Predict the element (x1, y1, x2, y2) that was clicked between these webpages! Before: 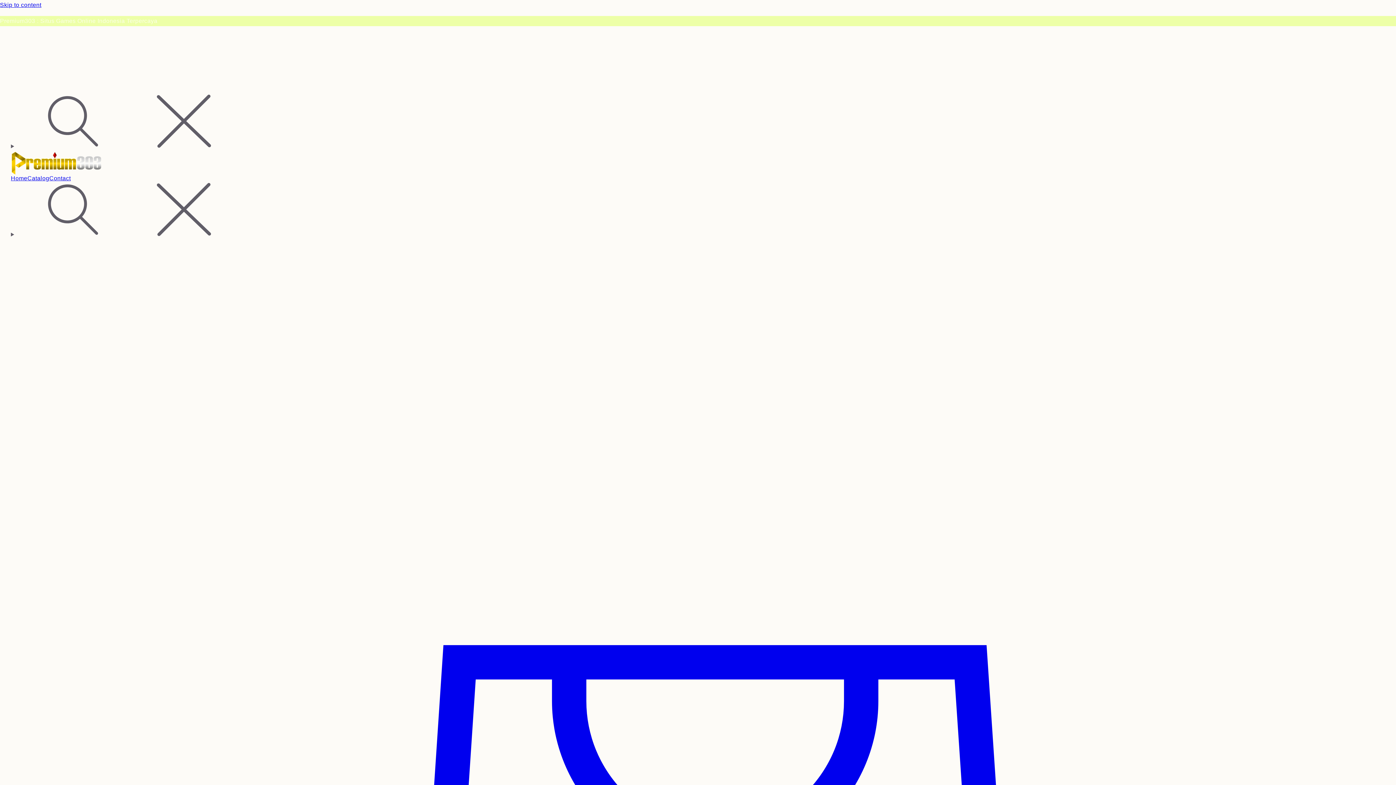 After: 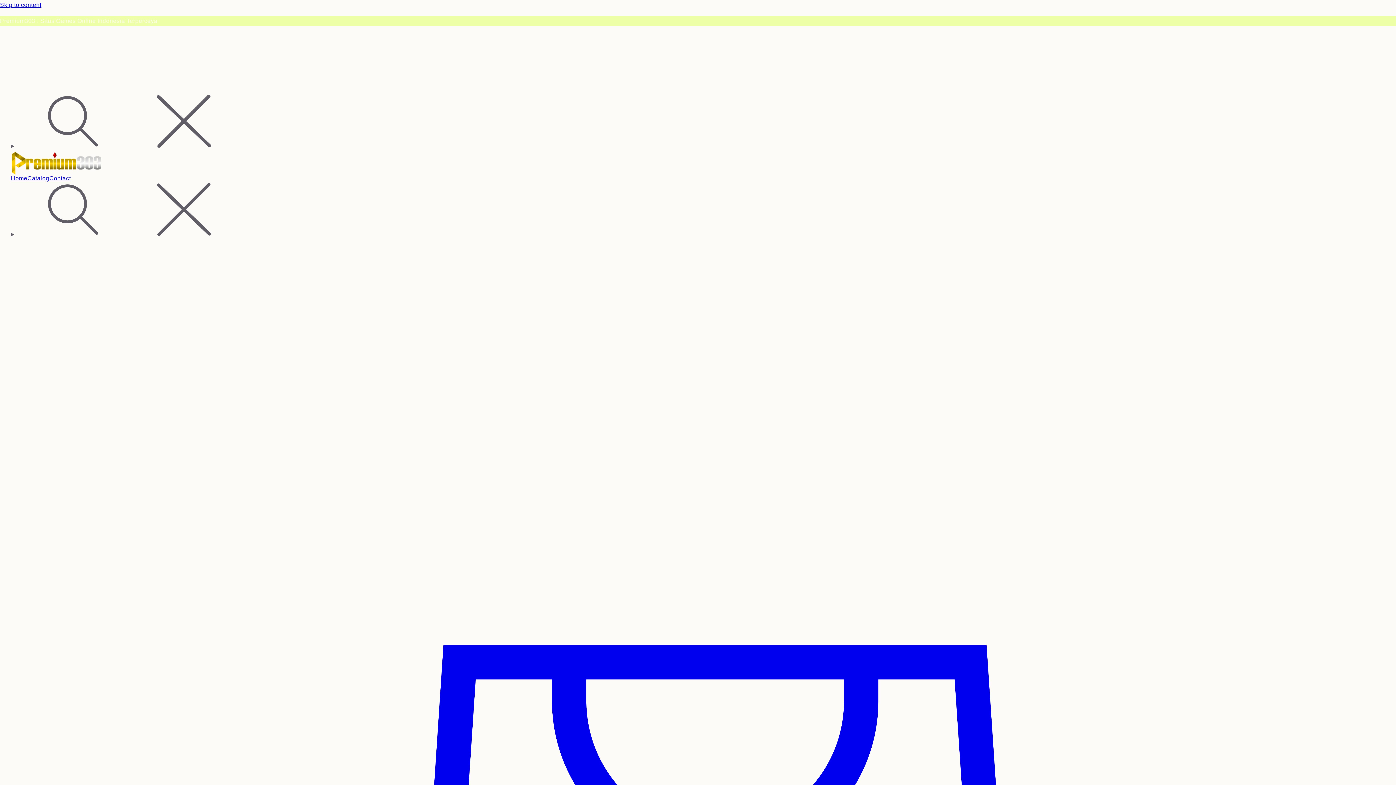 Action: bbox: (10, 174, 27, 182) label: Home